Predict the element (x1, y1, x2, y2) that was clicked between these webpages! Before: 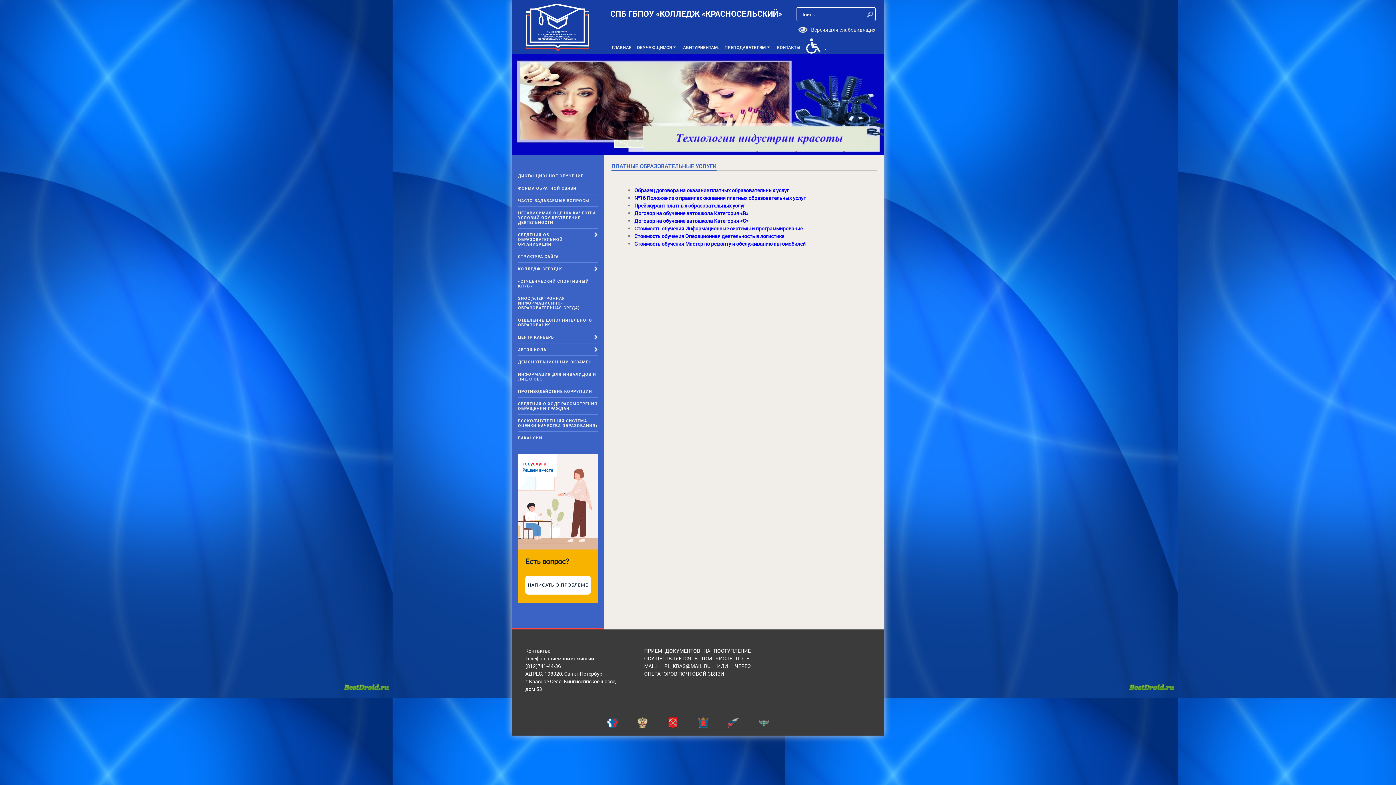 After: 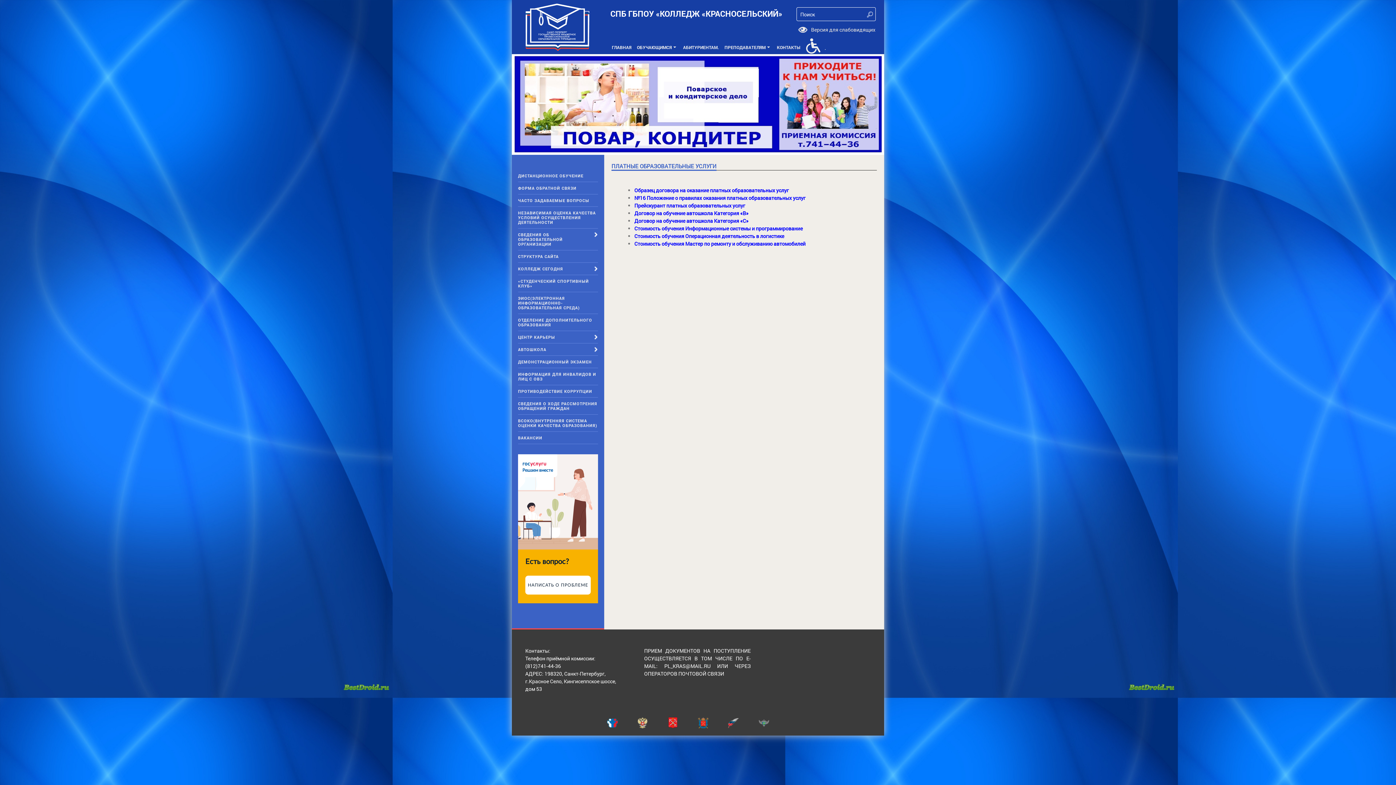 Action: bbox: (728, 717, 758, 728)